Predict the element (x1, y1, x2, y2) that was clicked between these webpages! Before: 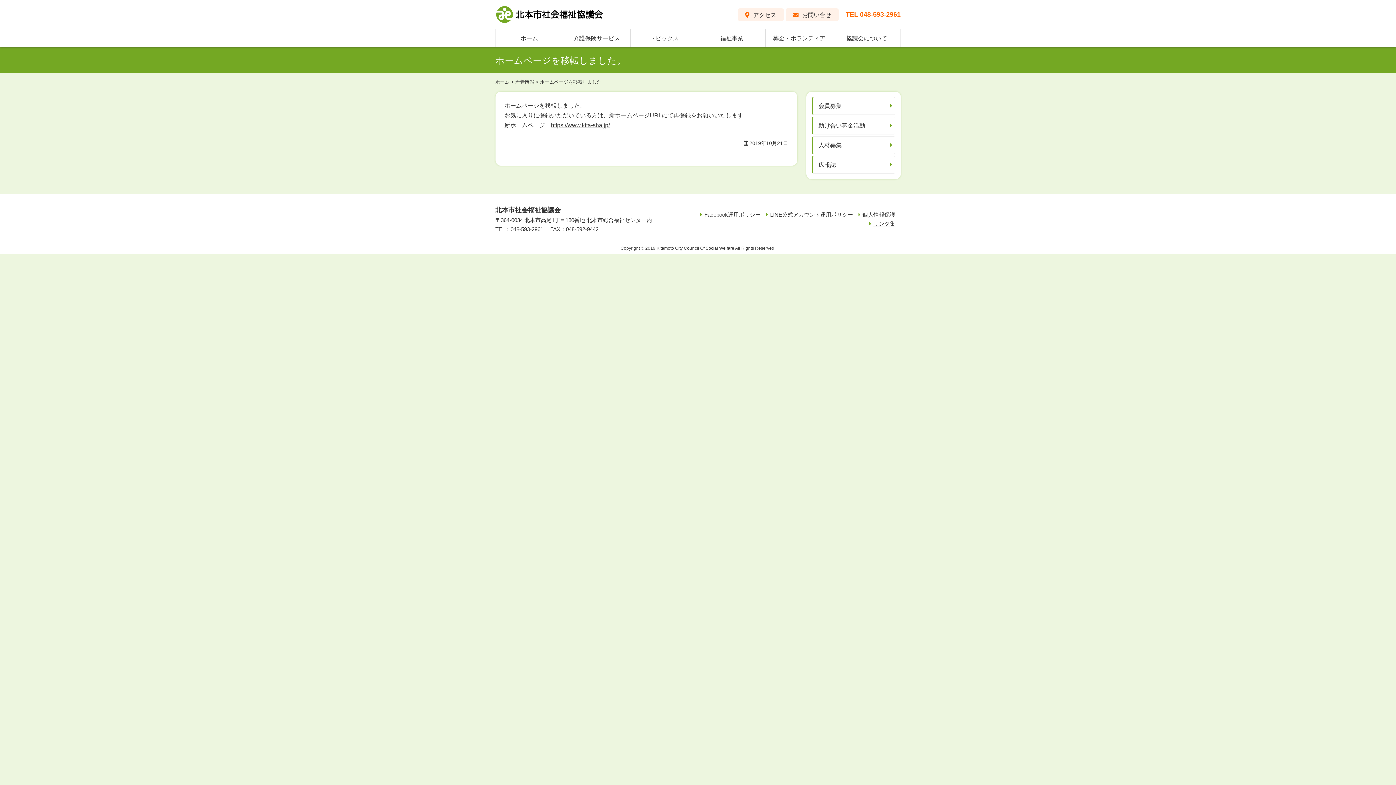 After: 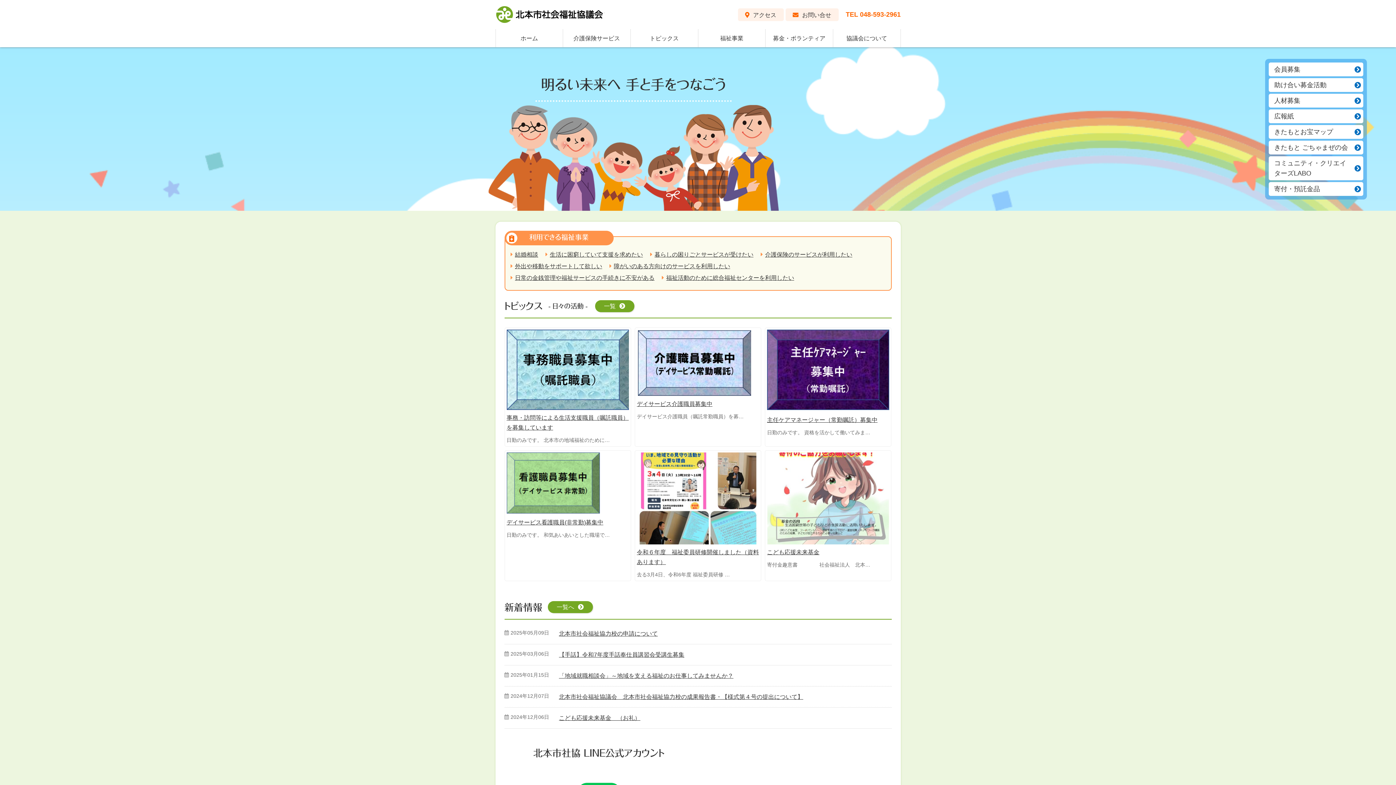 Action: label: ホーム bbox: (495, 79, 509, 84)